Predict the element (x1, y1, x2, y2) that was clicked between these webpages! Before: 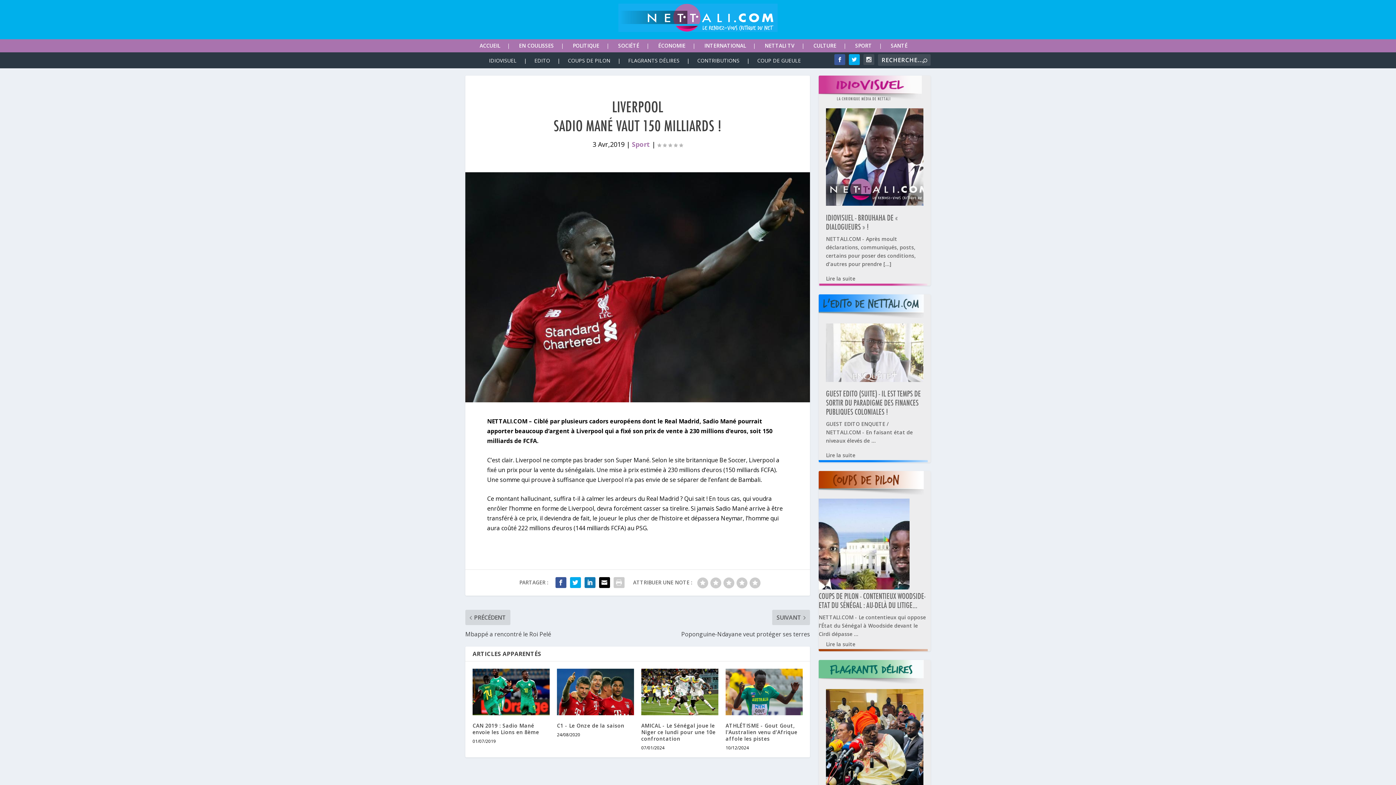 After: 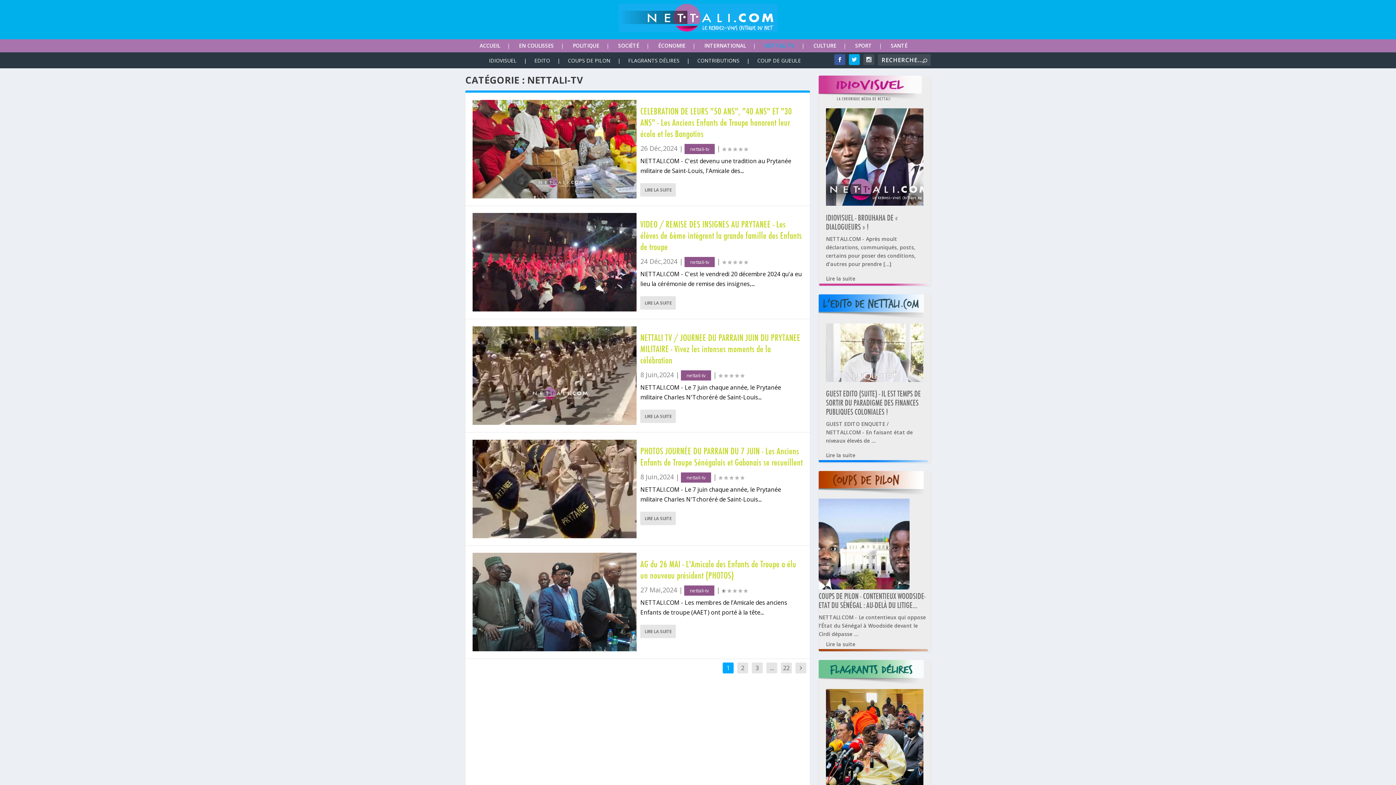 Action: label: NETTALI TV bbox: (764, 42, 804, 48)